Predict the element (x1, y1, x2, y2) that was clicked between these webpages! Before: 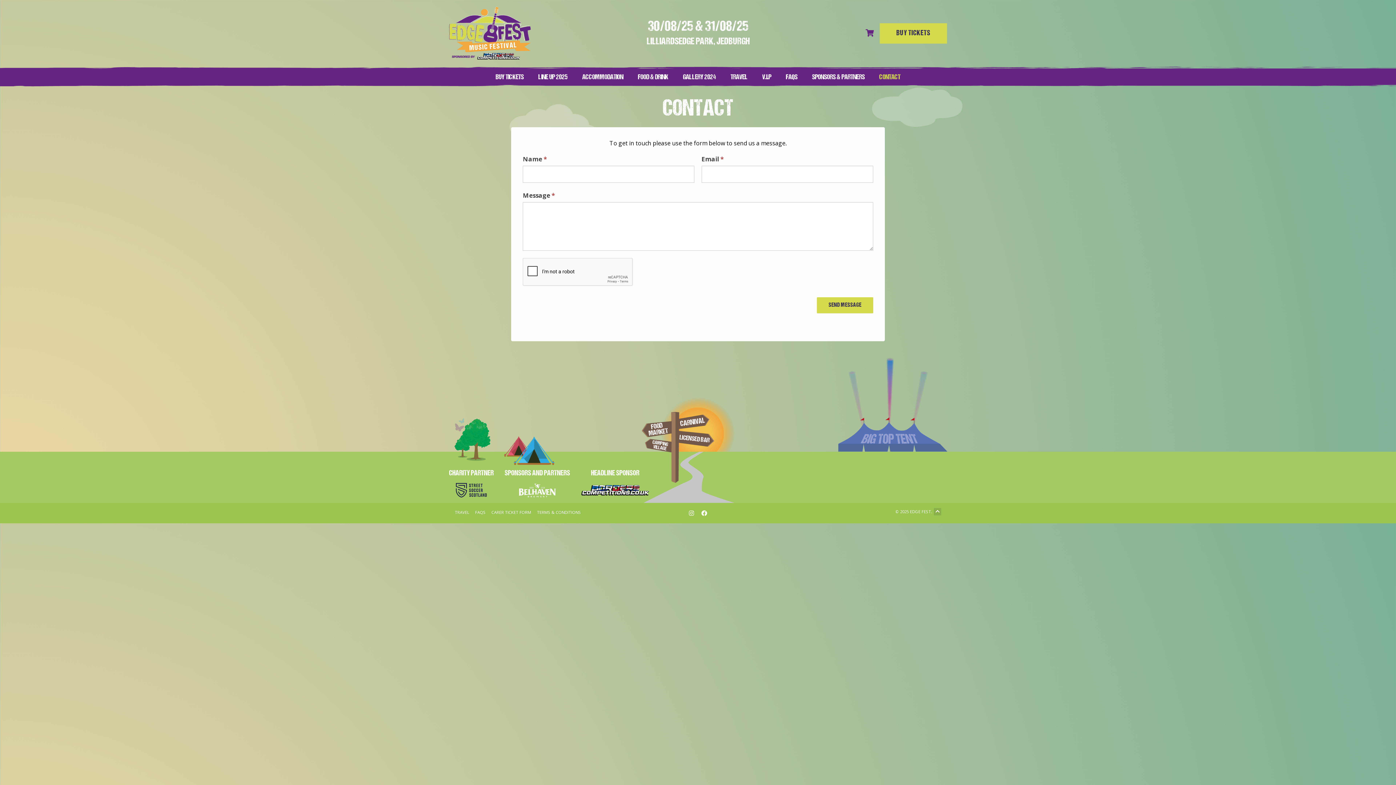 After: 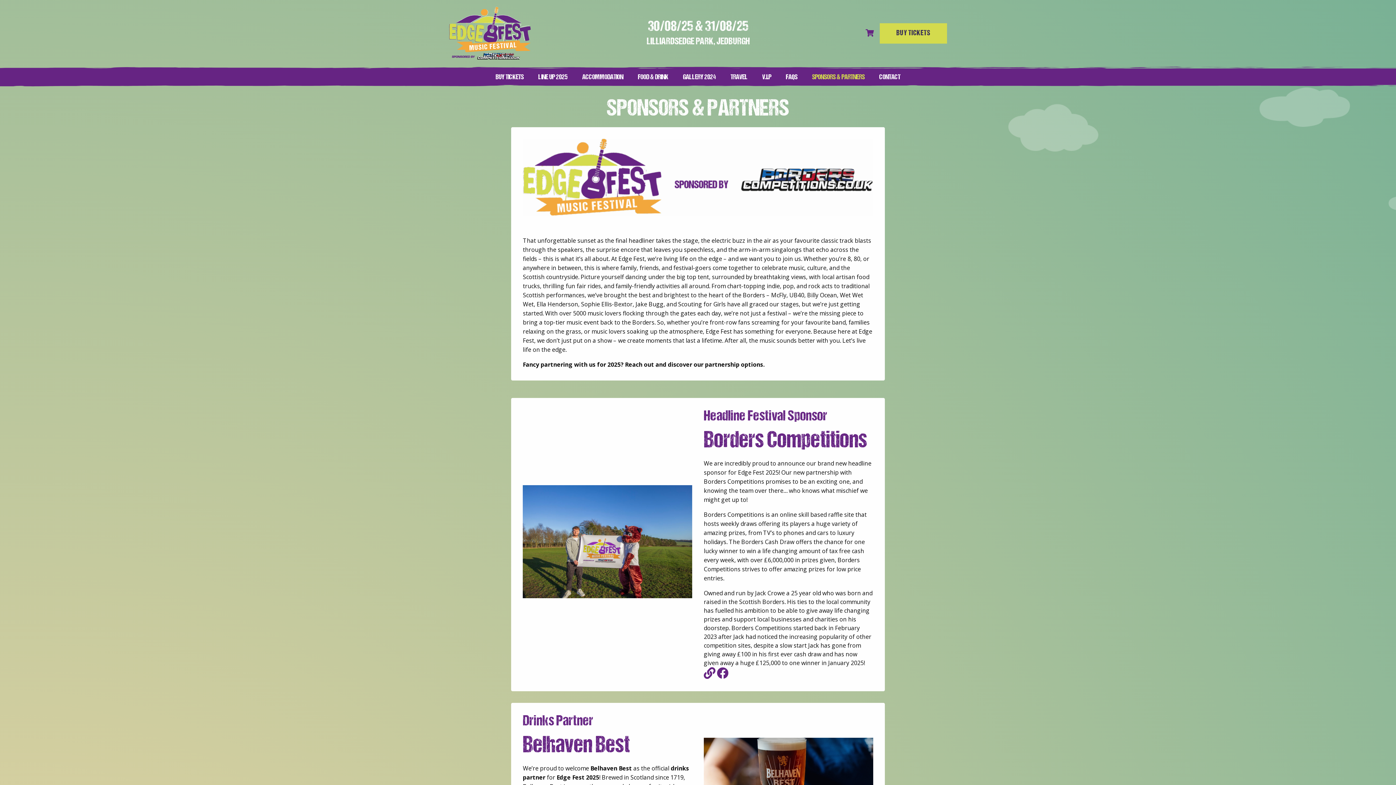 Action: label: SPONSORS & PARTNERS bbox: (812, 66, 864, 86)